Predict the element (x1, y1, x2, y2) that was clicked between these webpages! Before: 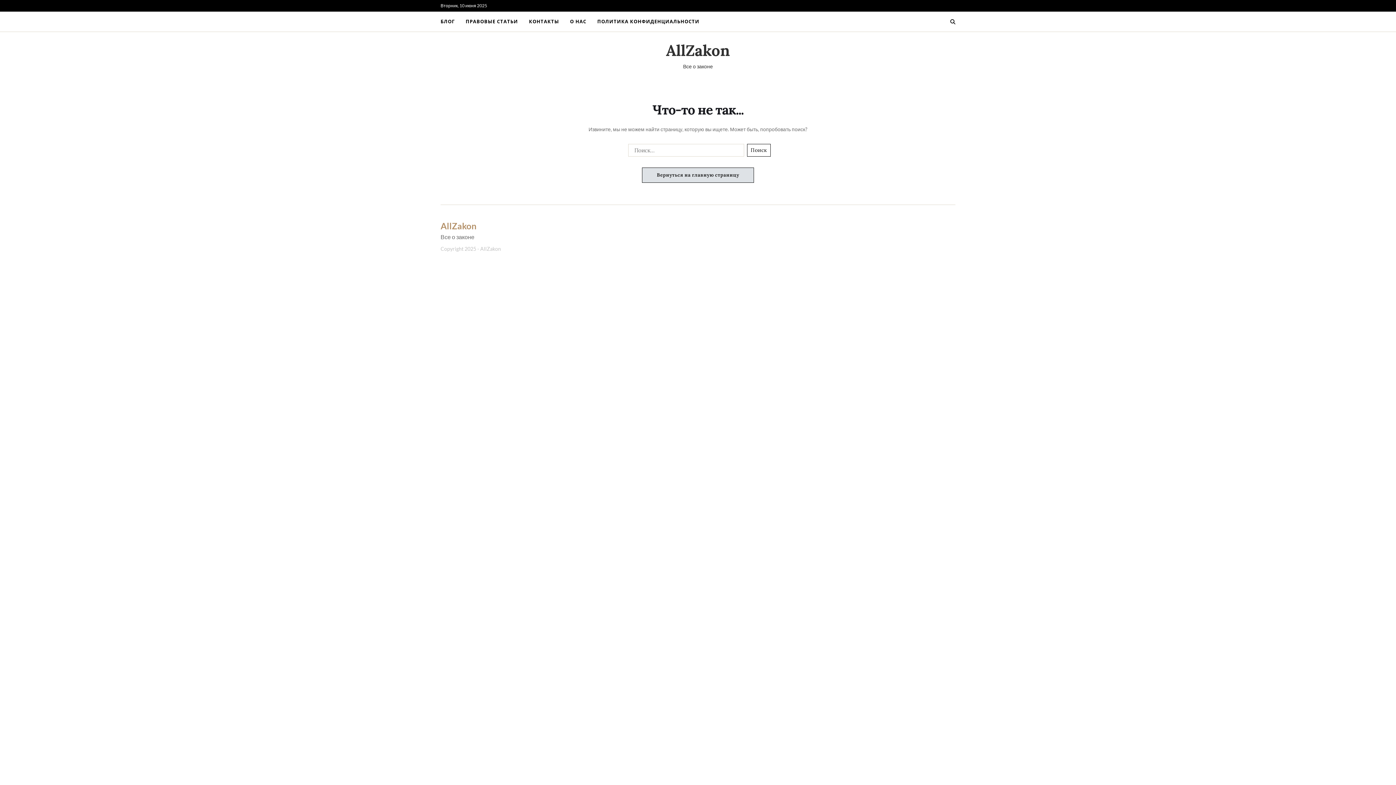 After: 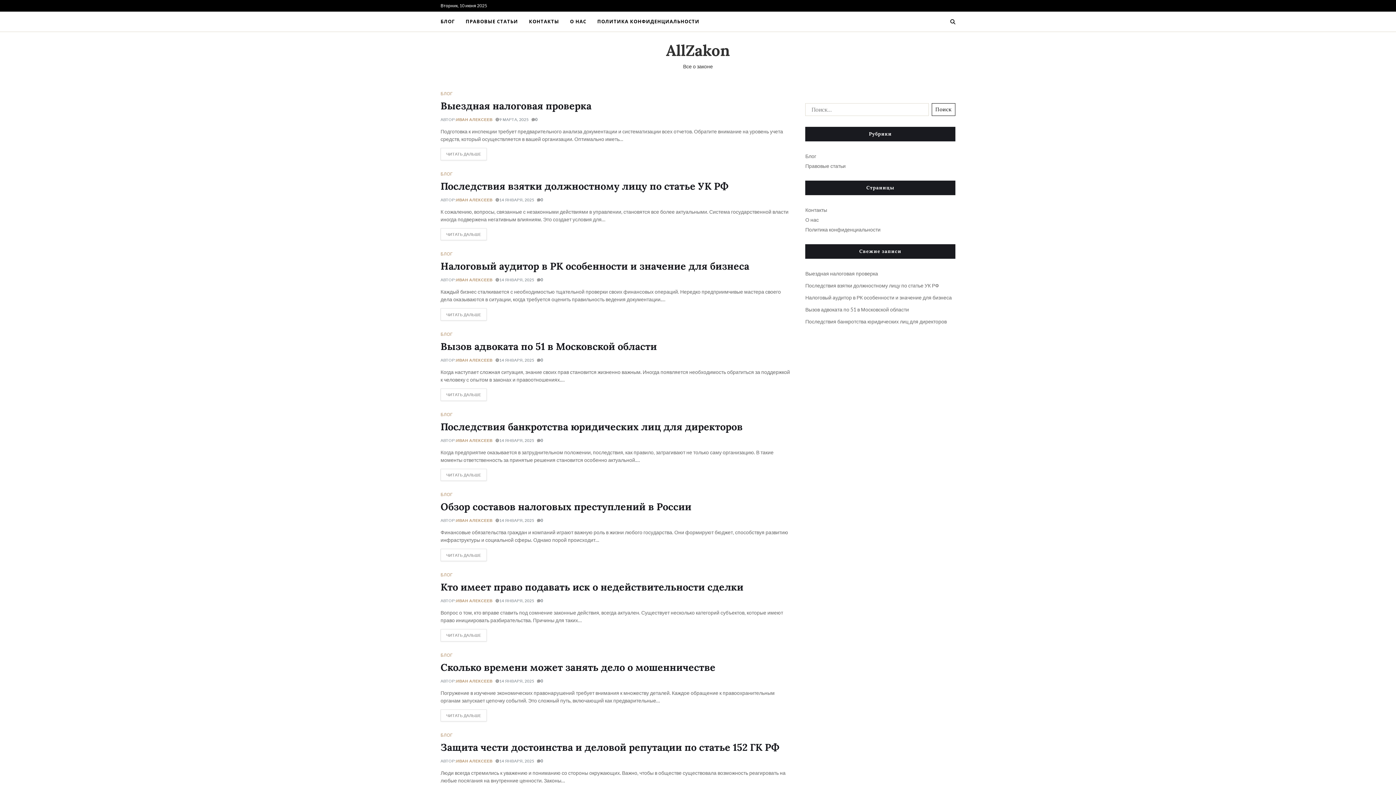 Action: label: Вернуться на главную страницу bbox: (642, 167, 754, 182)